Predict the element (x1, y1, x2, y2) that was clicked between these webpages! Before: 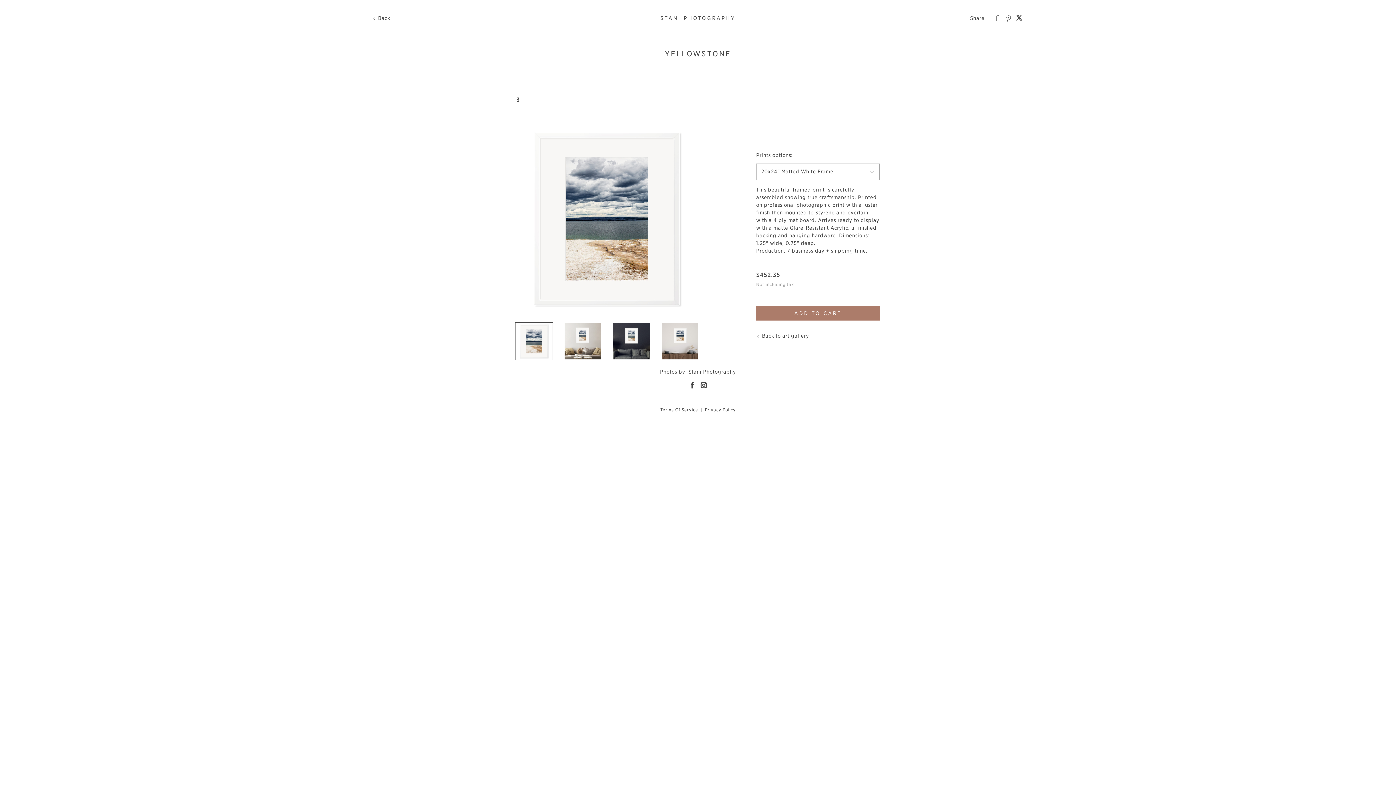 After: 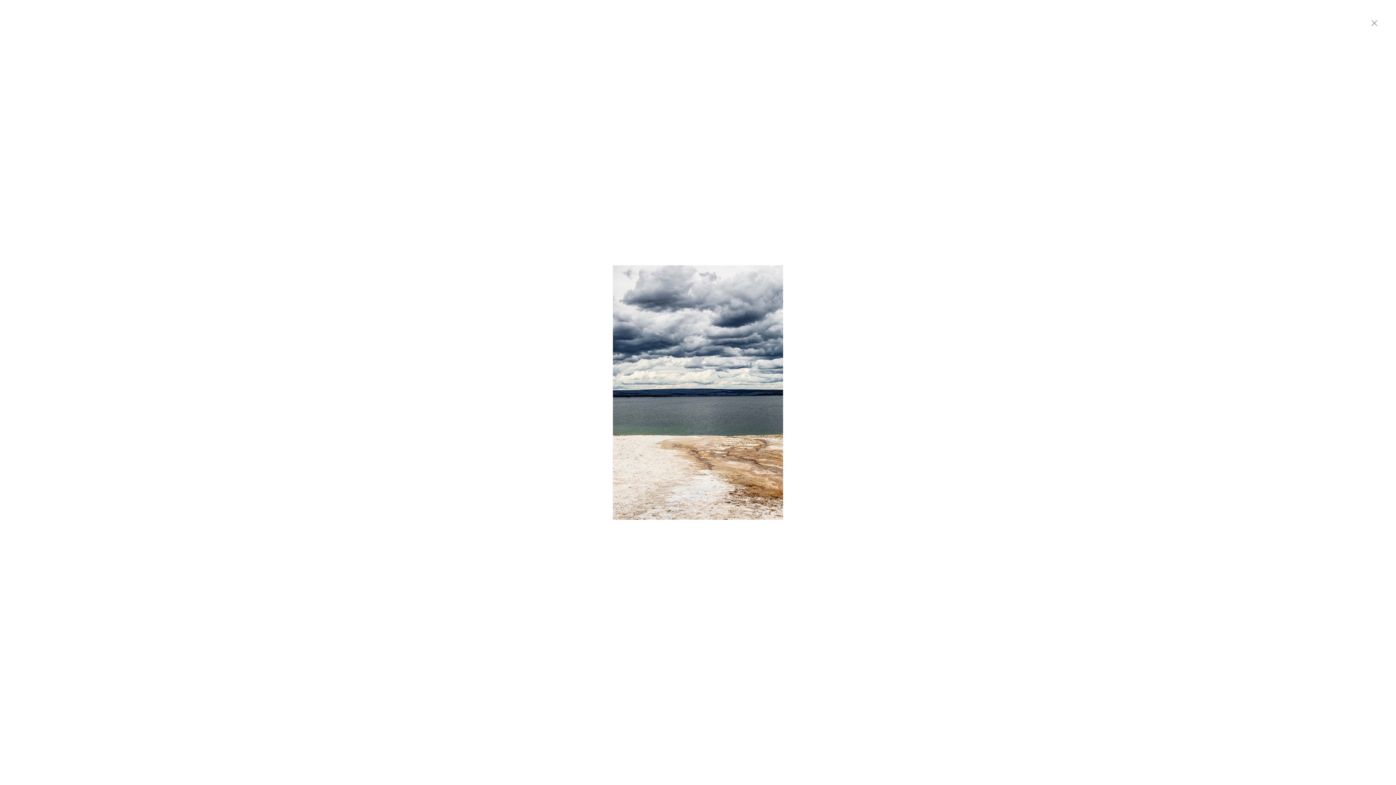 Action: bbox: (516, 128, 698, 312)